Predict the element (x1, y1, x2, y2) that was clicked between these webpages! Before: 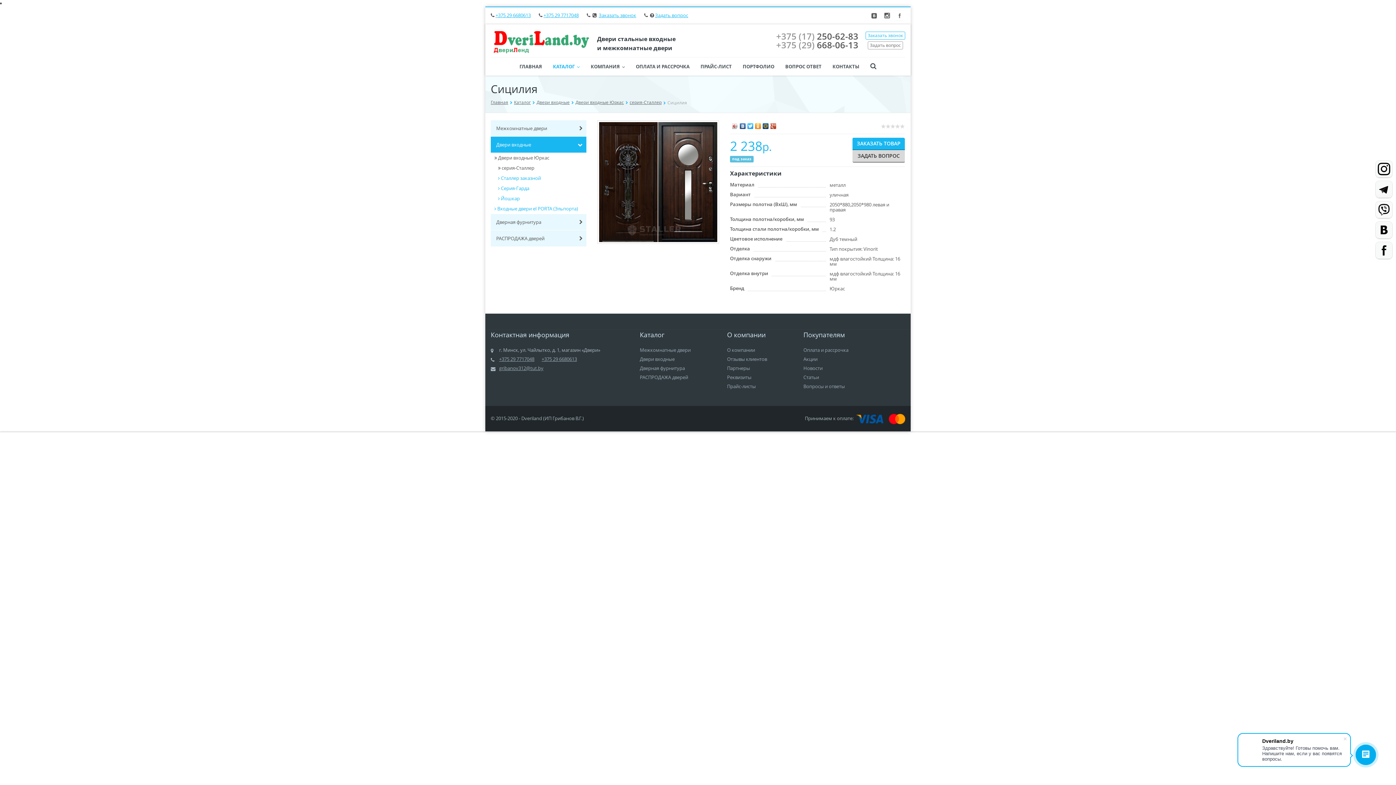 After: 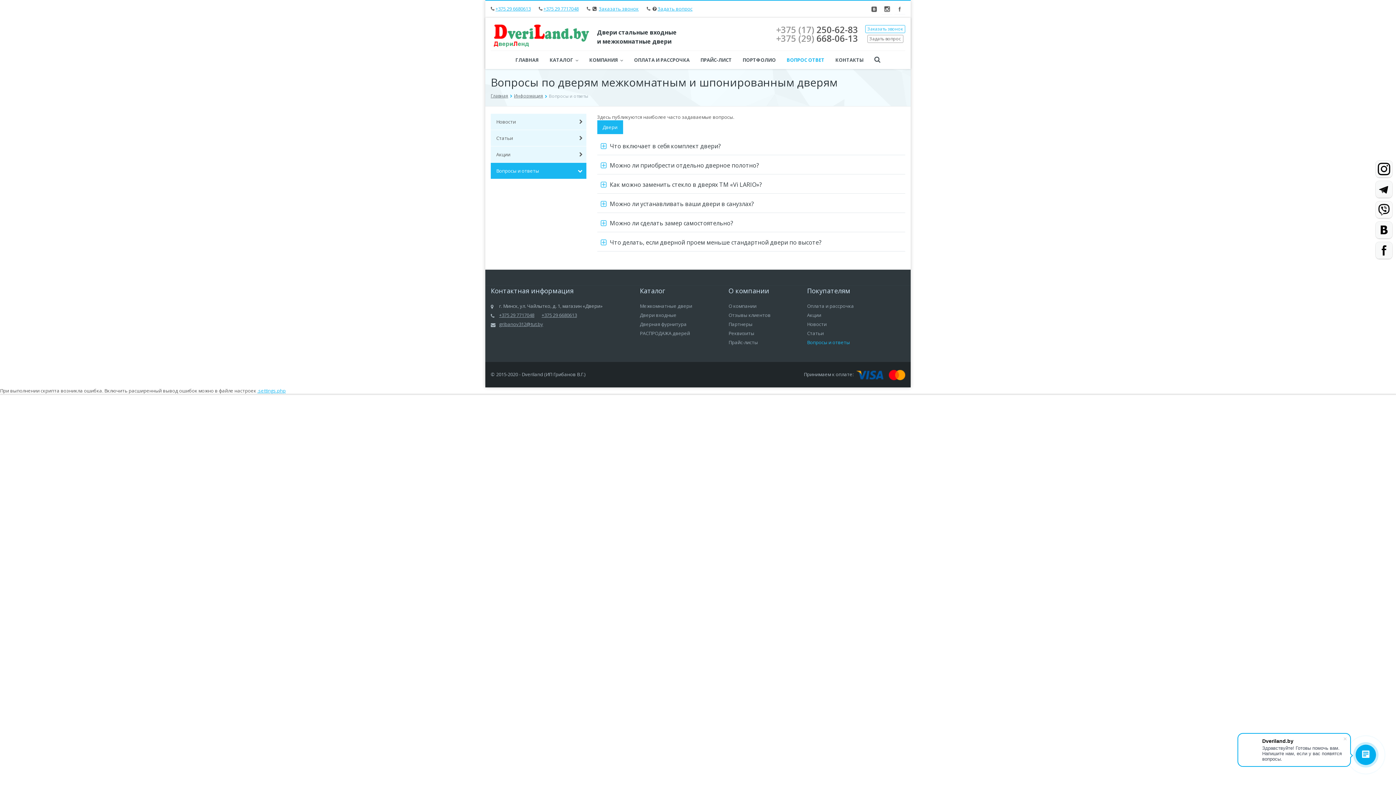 Action: bbox: (803, 383, 848, 389) label: Вопросы и ответы